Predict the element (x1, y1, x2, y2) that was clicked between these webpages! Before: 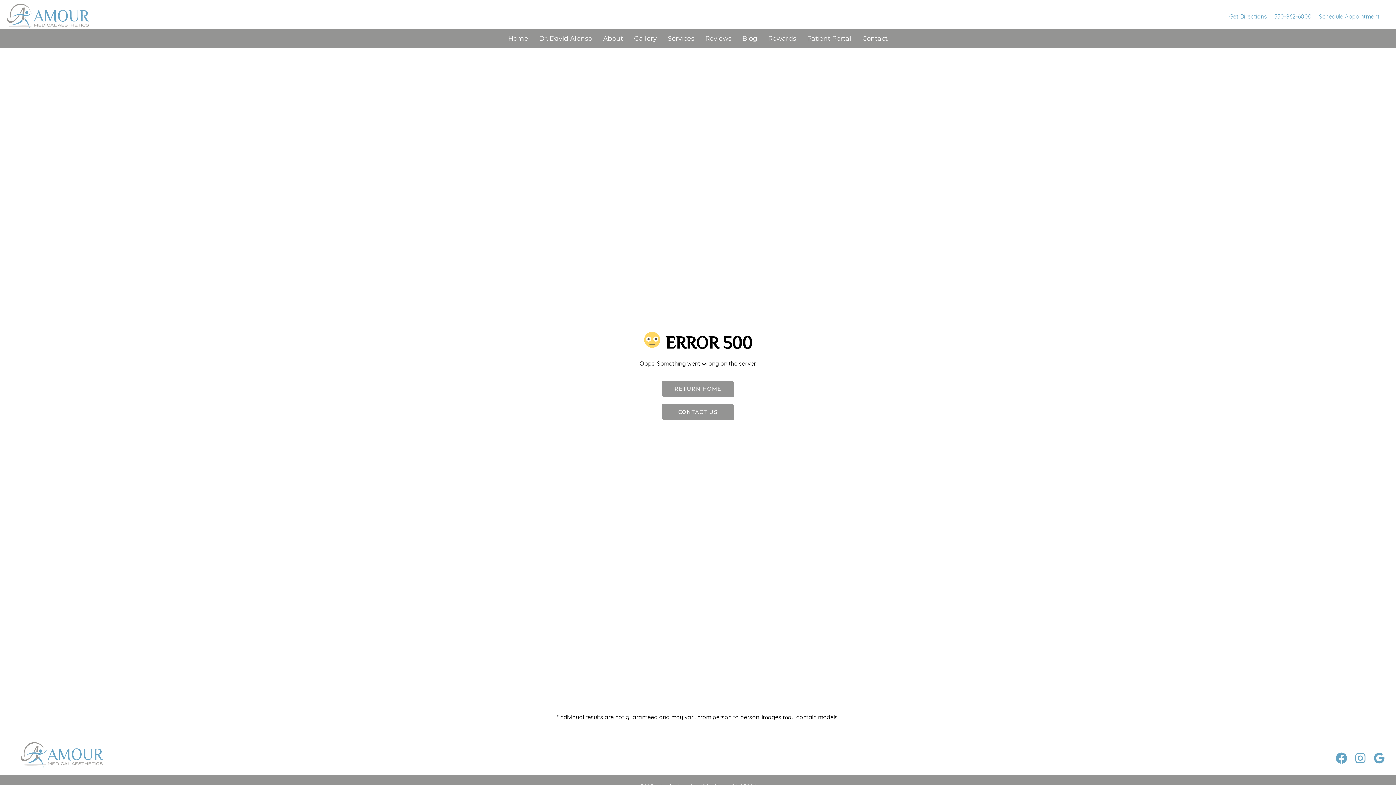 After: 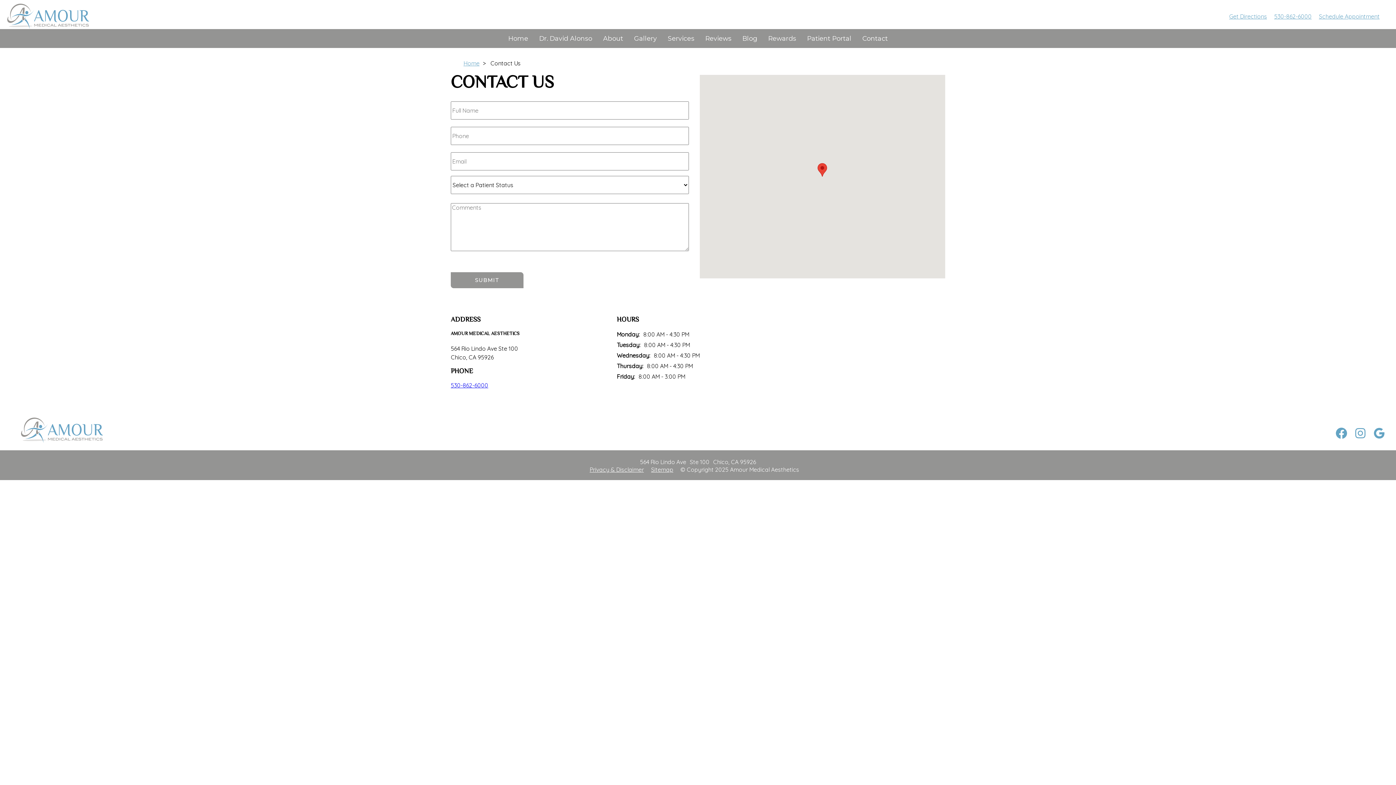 Action: bbox: (661, 404, 734, 420) label: CONTACT US